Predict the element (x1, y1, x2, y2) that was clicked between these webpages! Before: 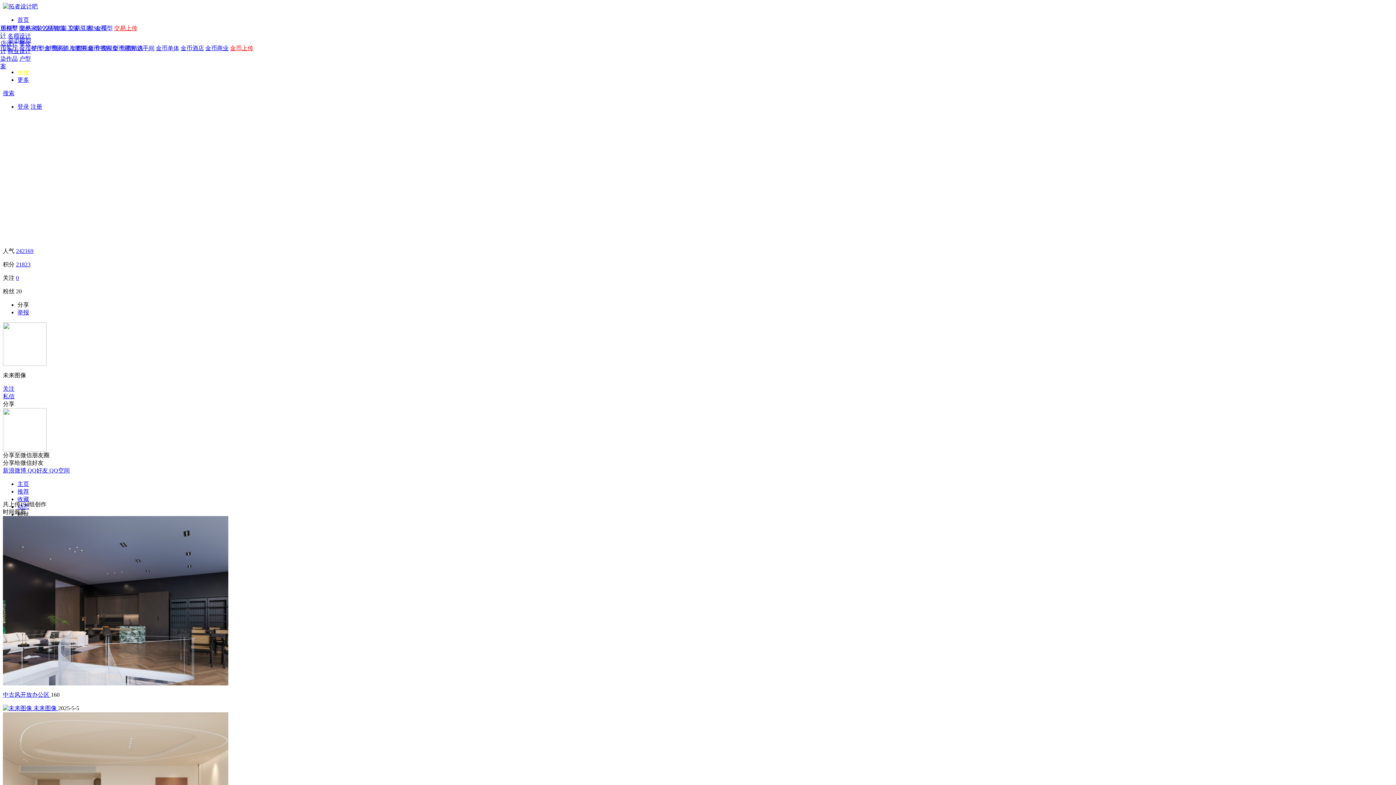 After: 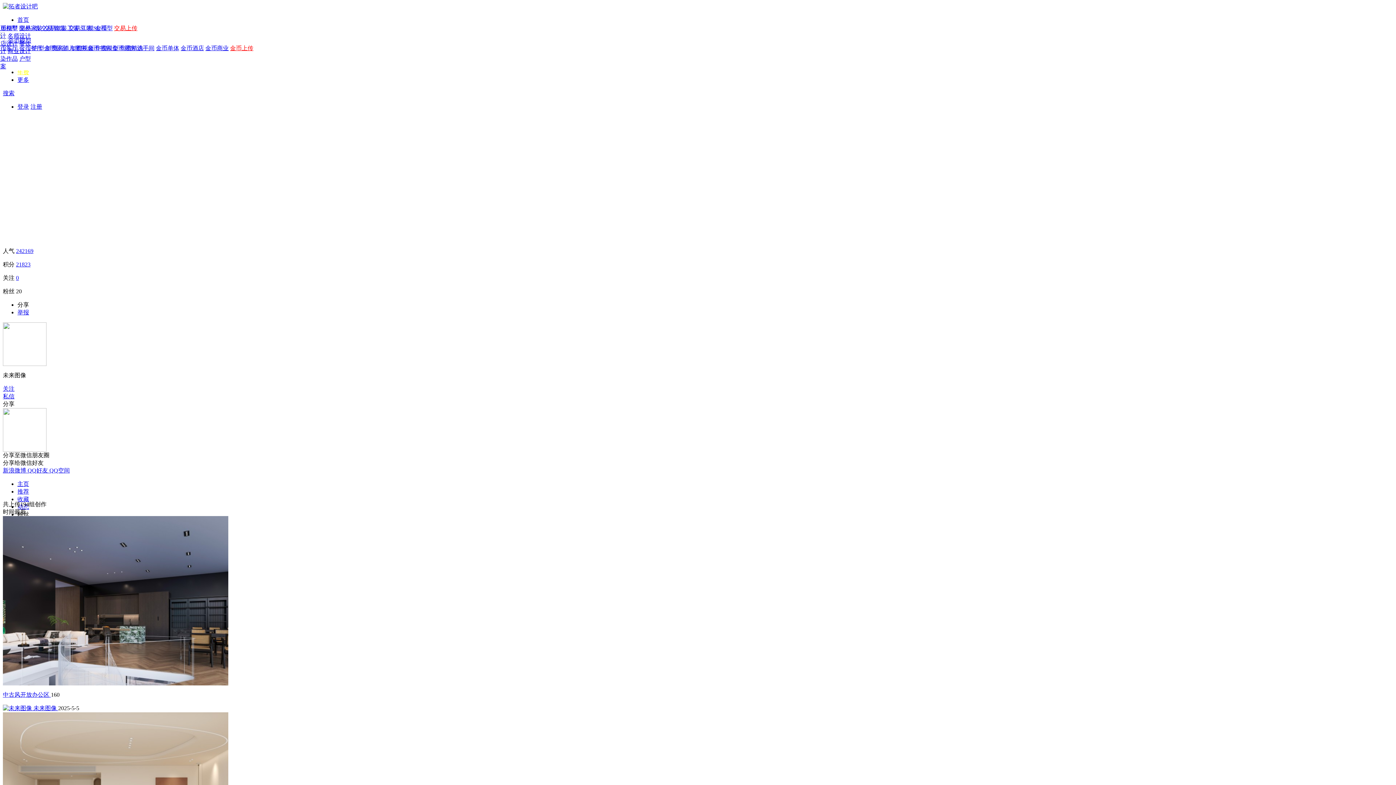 Action: label: QQ空间 bbox: (49, 467, 69, 473)